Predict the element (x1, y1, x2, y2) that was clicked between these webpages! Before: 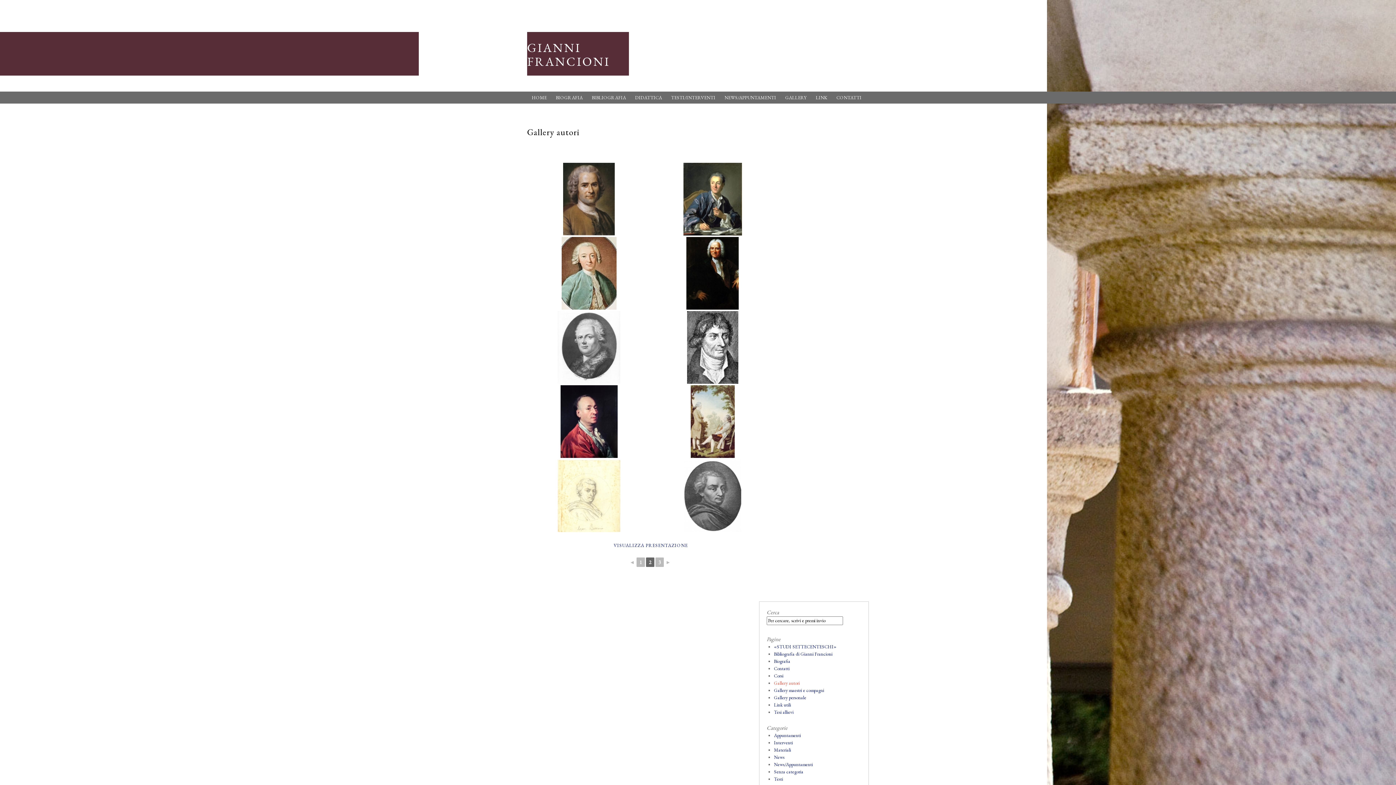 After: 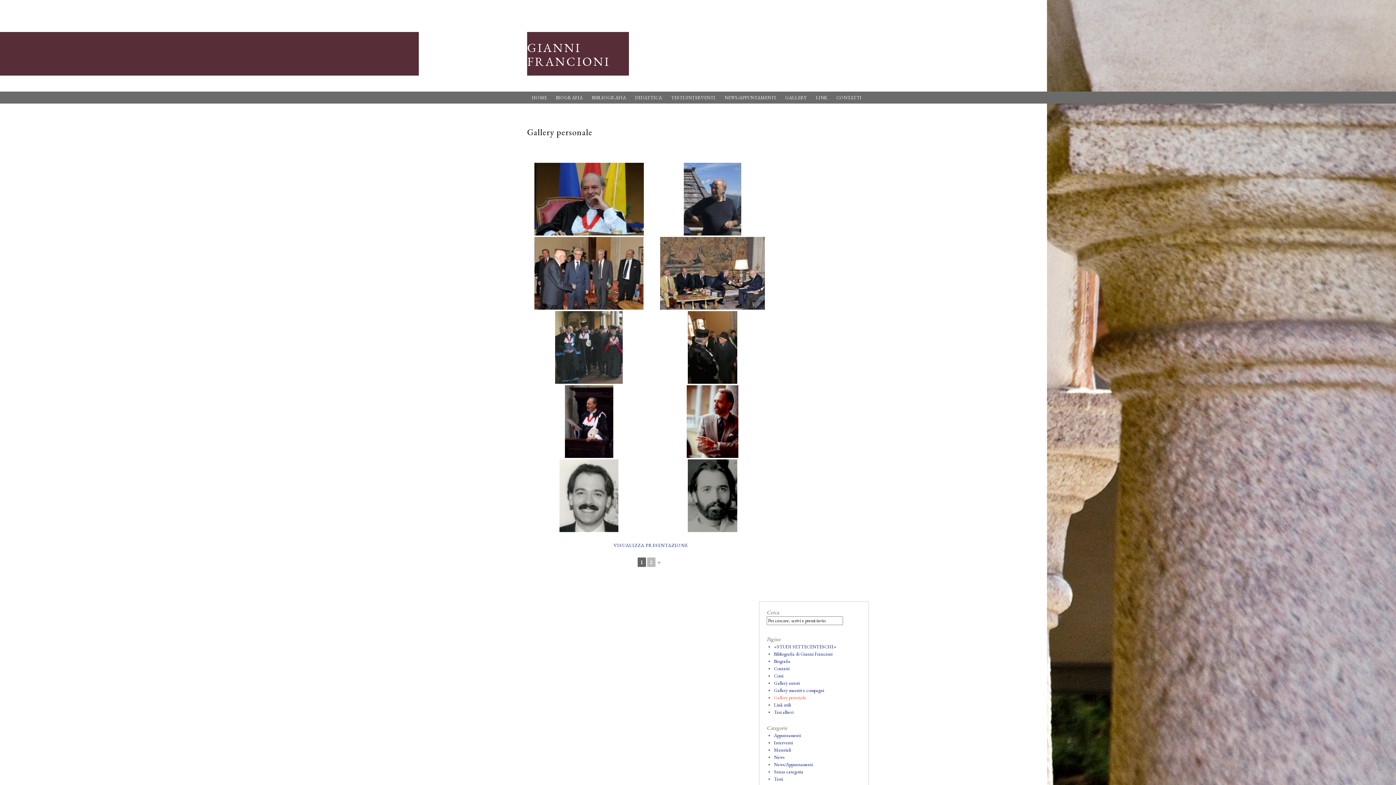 Action: label: Gallery personale bbox: (774, 694, 806, 701)